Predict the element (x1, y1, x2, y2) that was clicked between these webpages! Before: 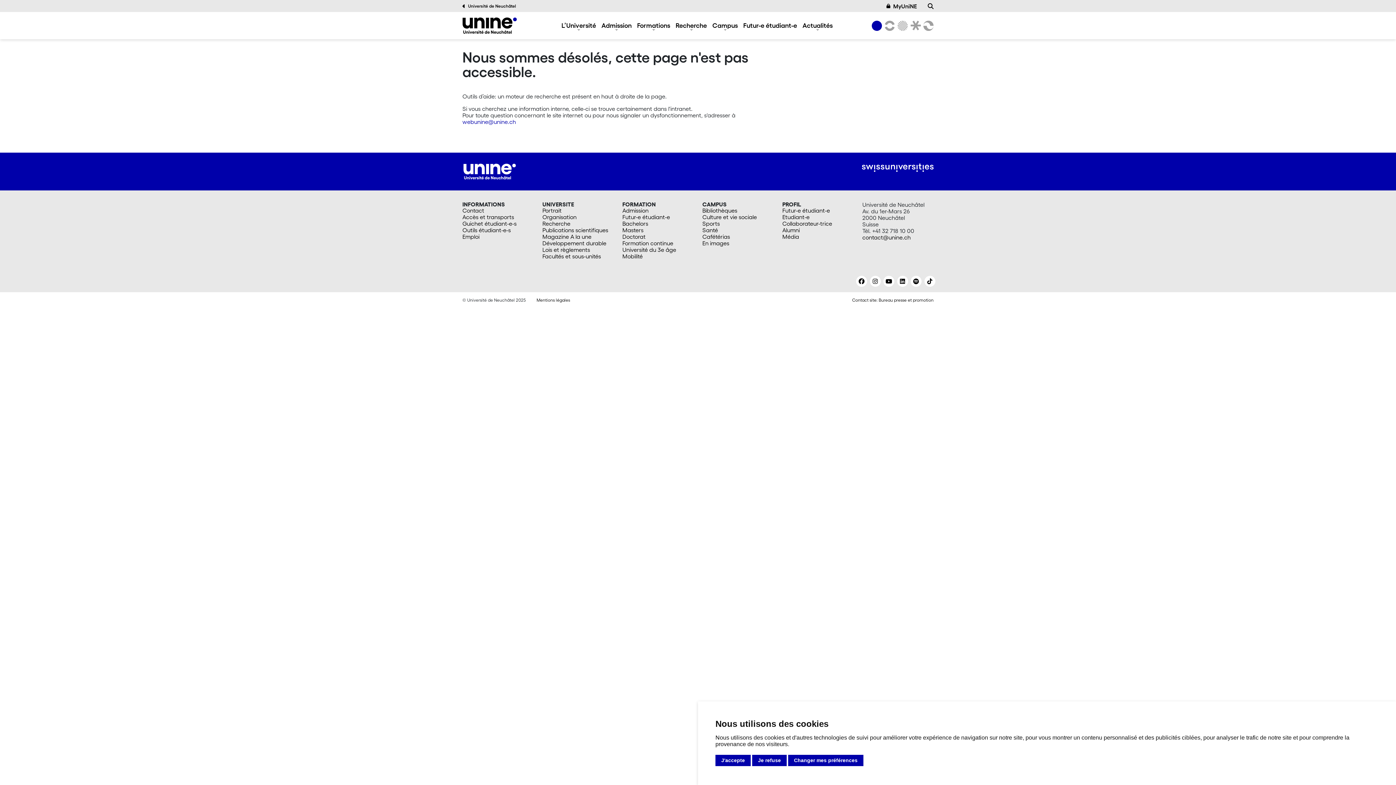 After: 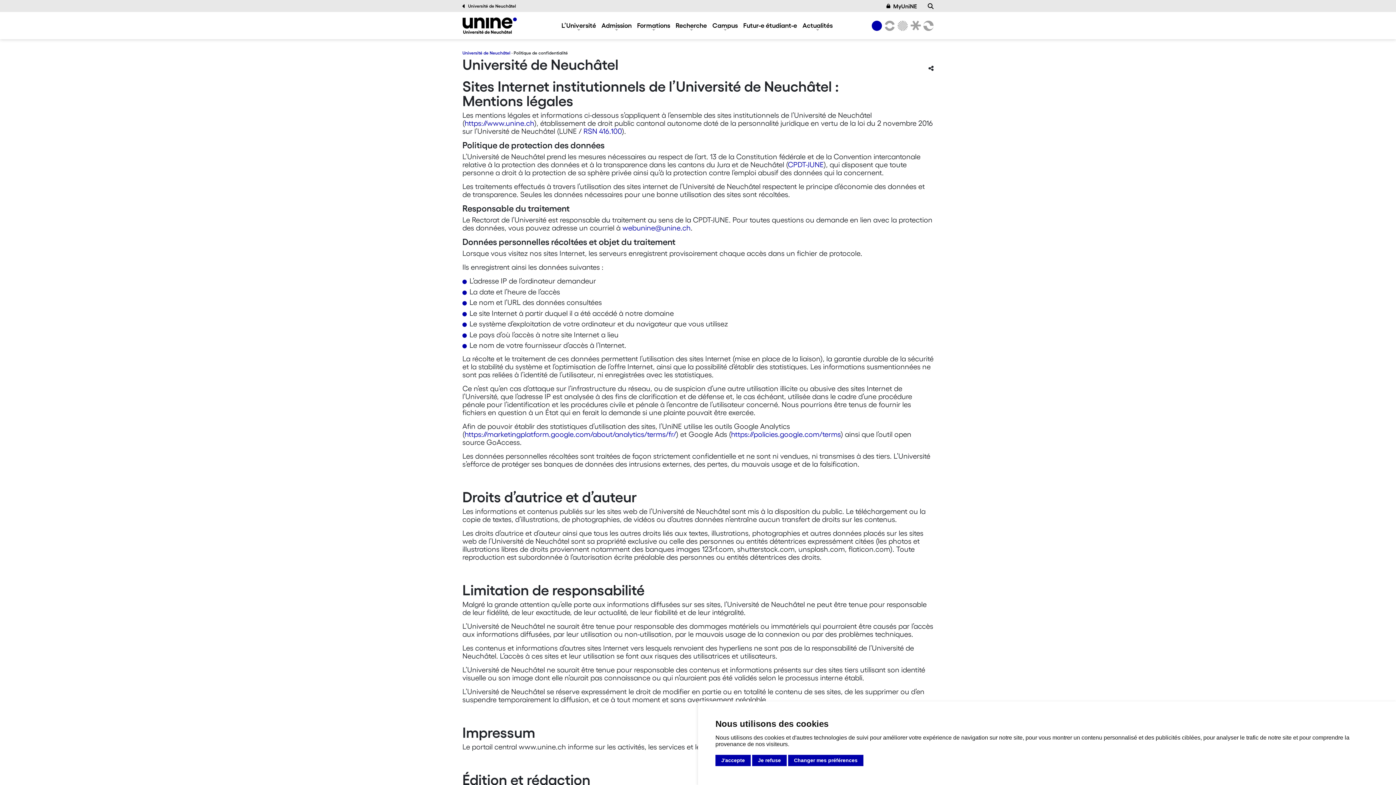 Action: label: Mentions légales bbox: (536, 297, 570, 302)